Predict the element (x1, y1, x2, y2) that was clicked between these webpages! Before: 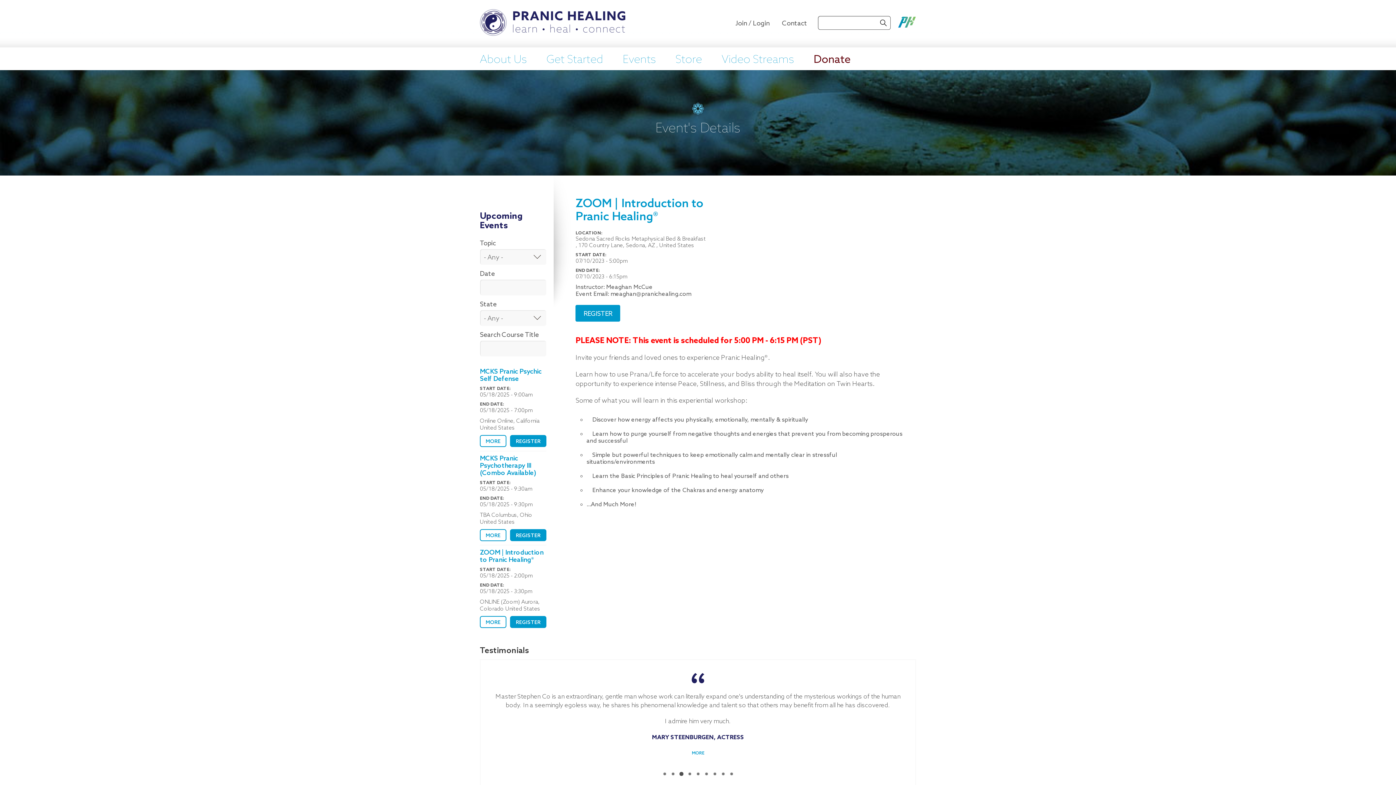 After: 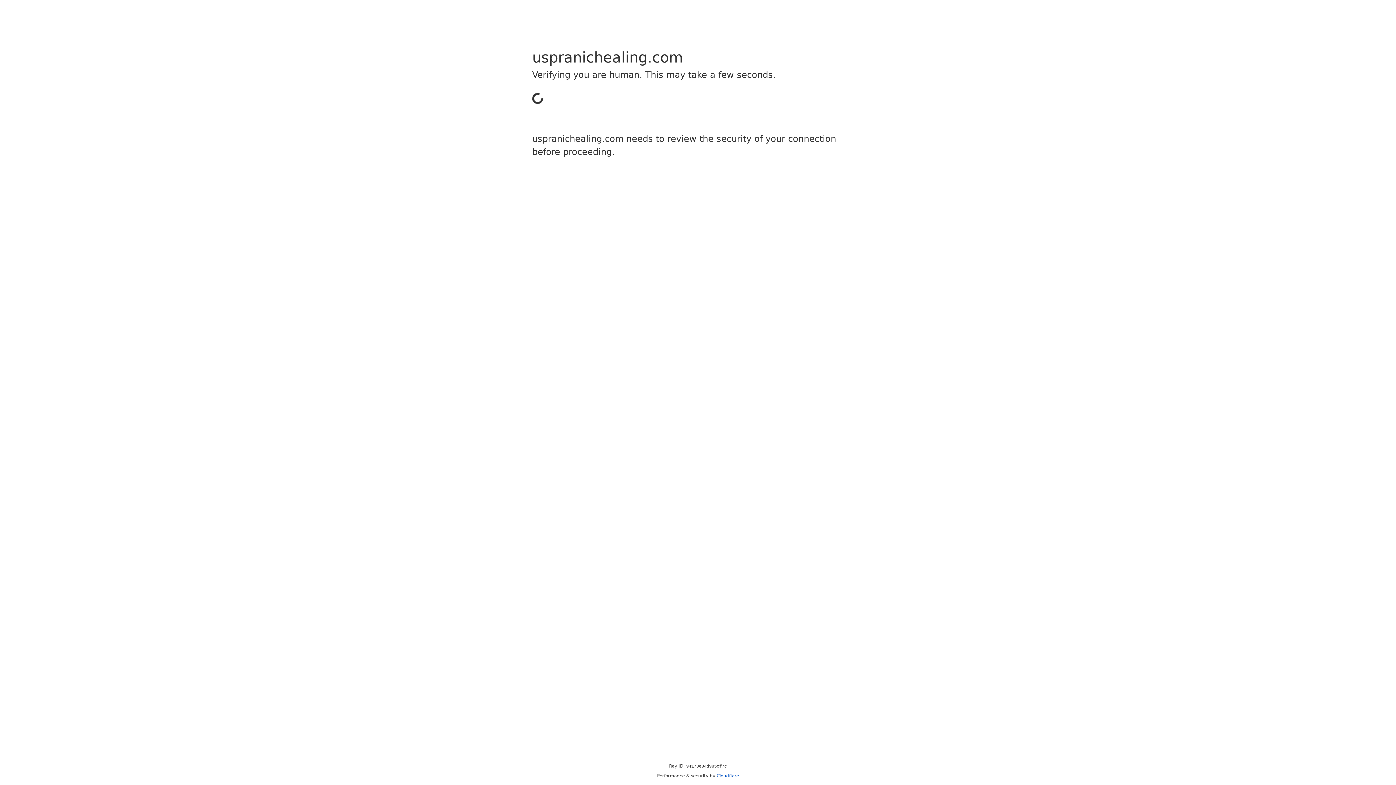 Action: bbox: (675, 53, 702, 66) label: Store